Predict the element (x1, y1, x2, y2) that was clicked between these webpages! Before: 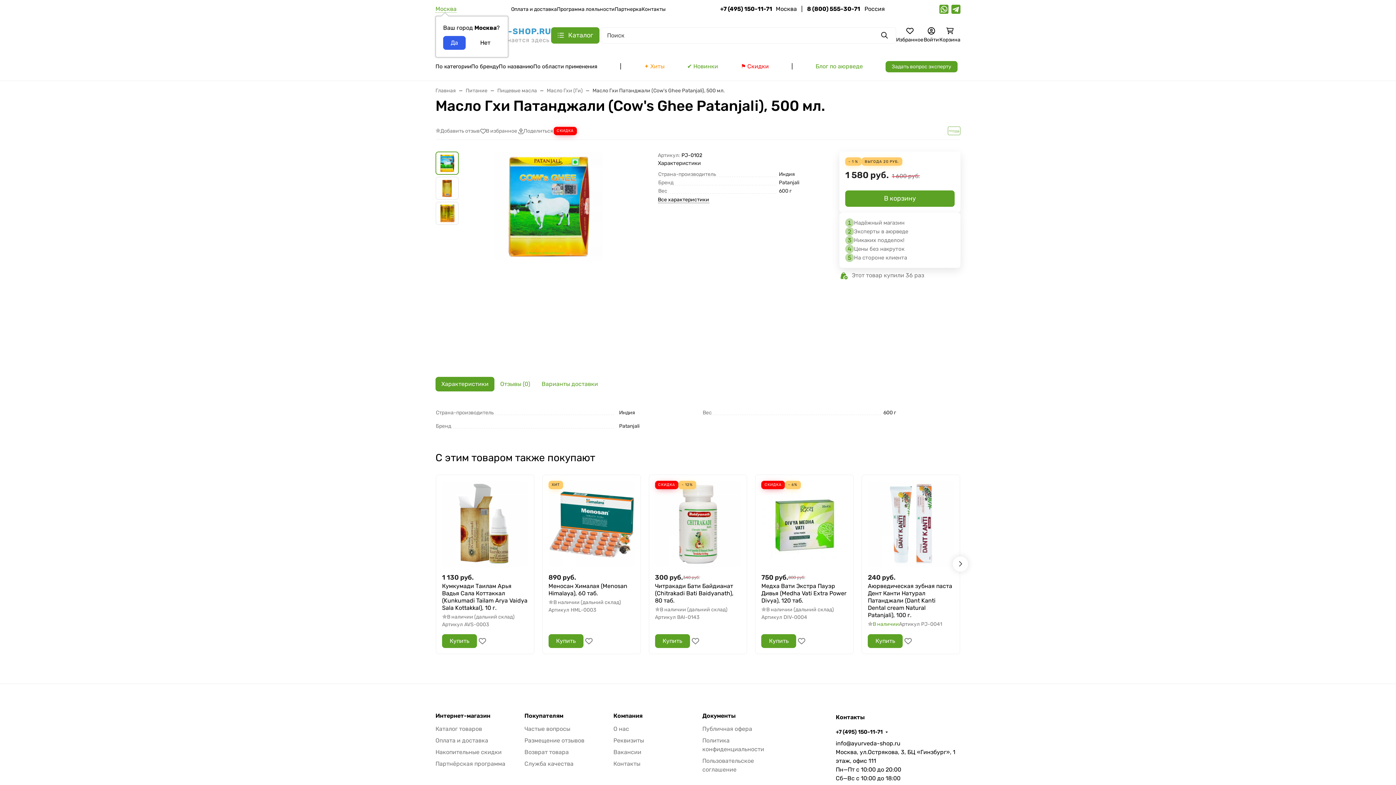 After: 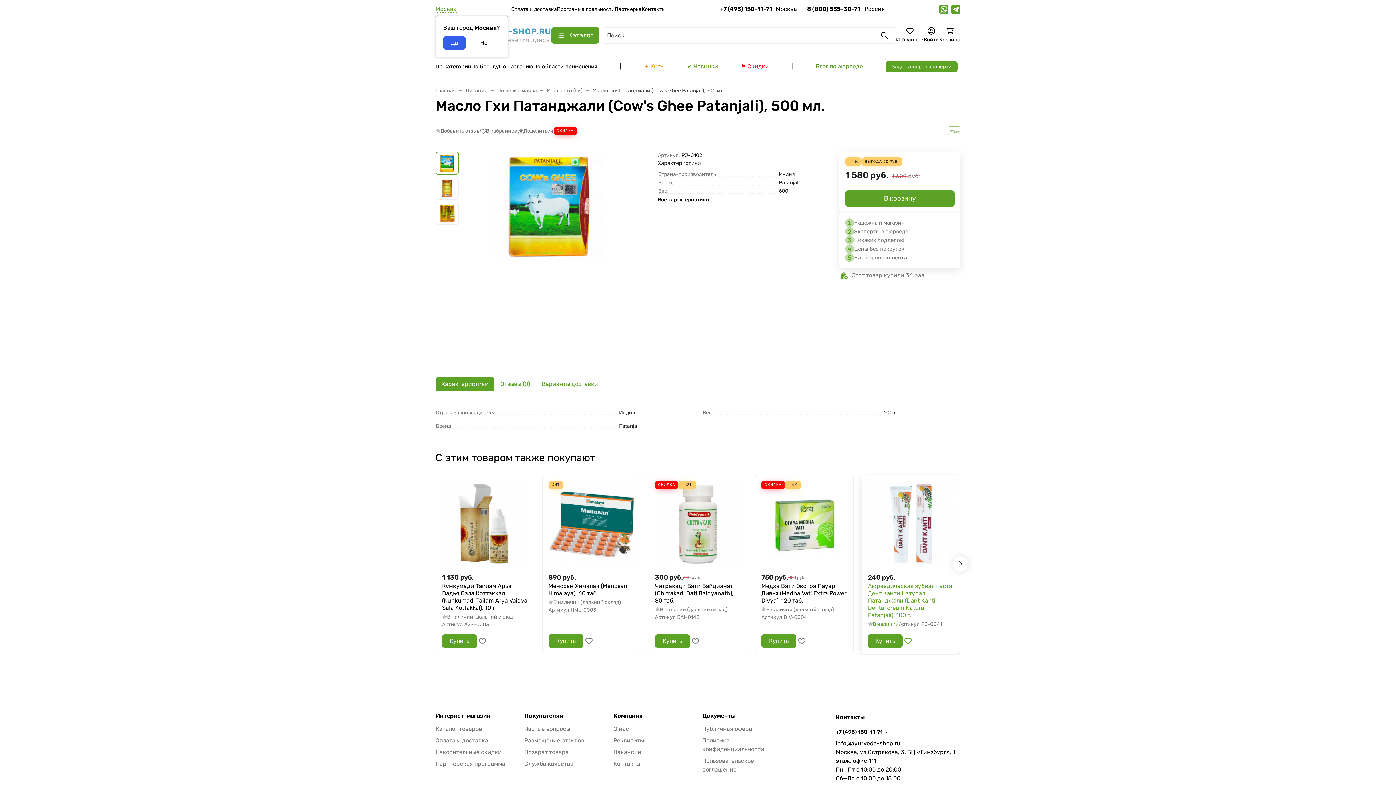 Action: bbox: (902, 634, 913, 648)